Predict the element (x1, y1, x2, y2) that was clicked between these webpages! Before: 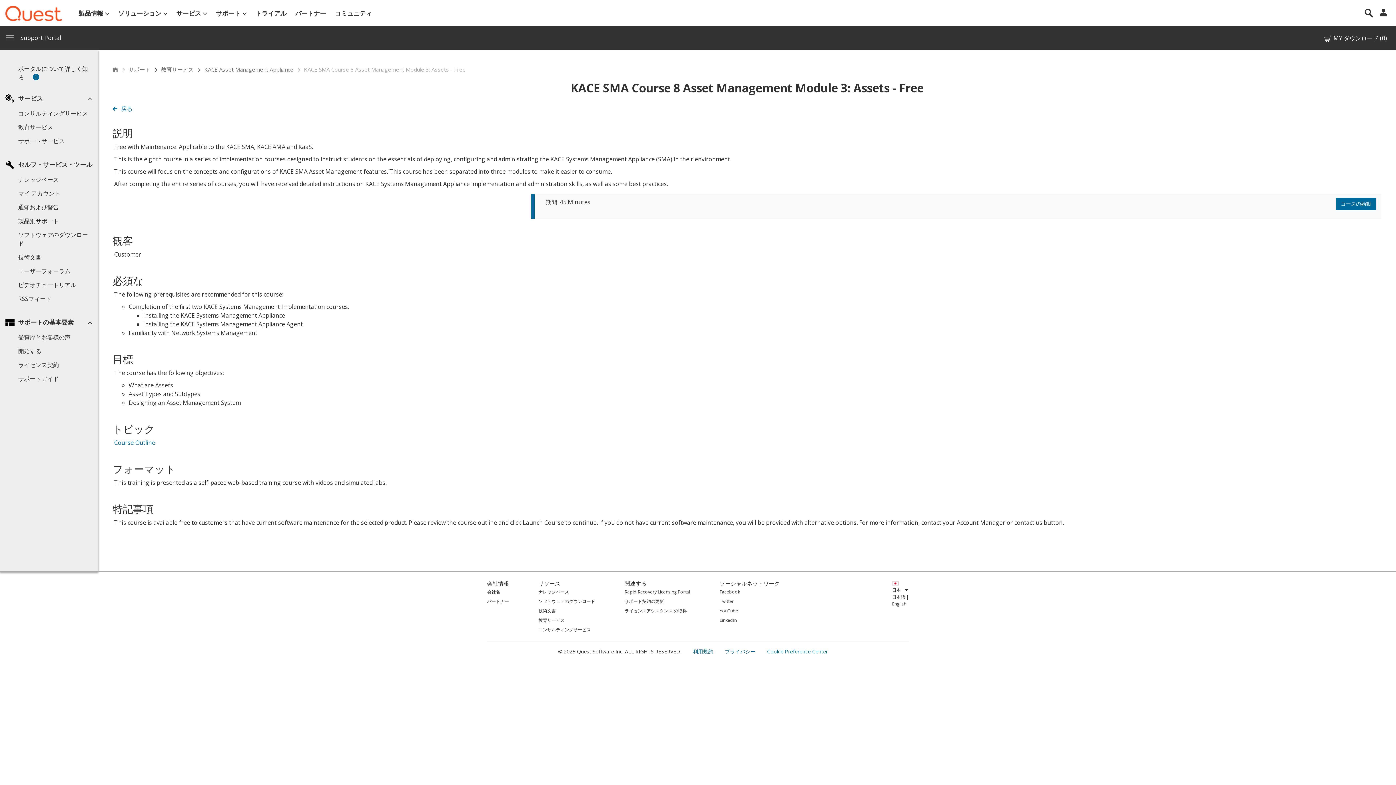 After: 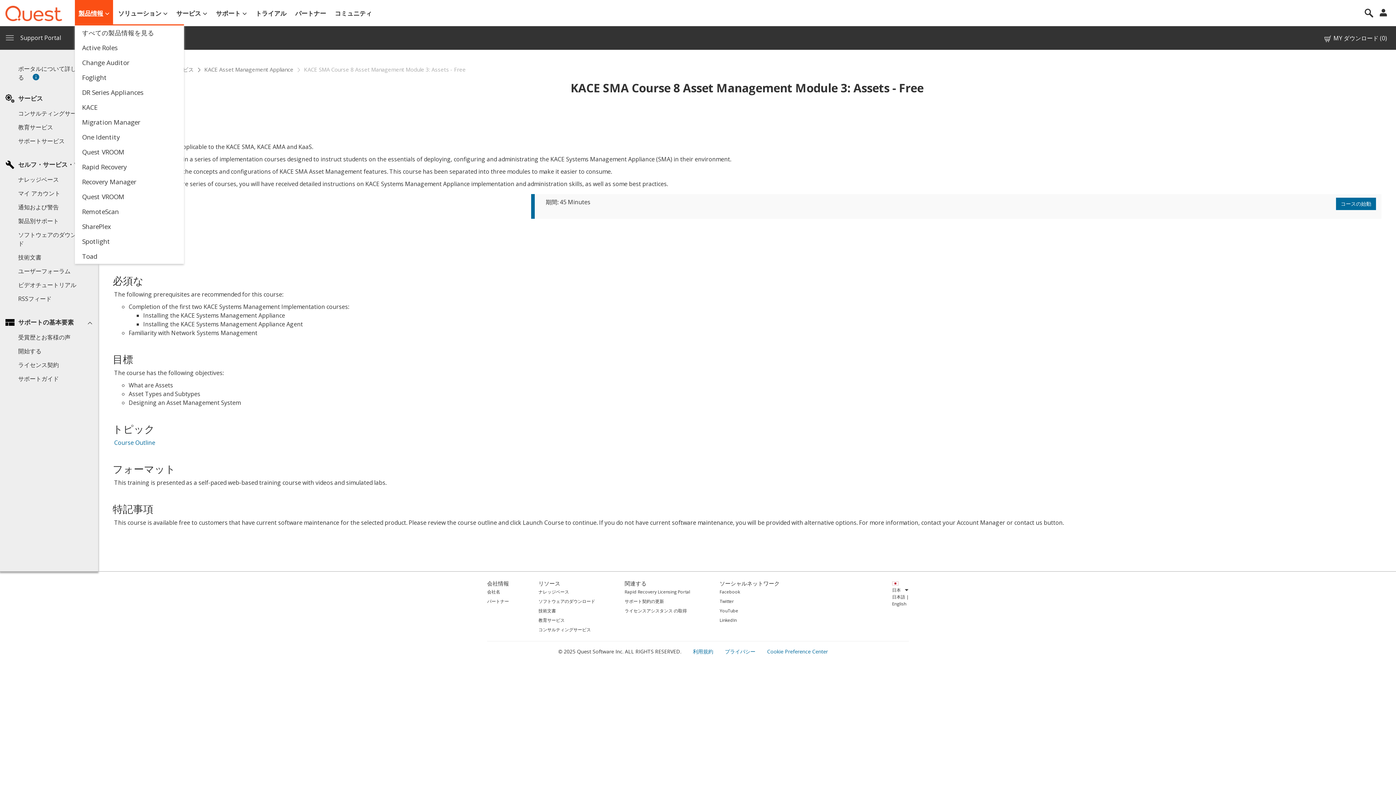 Action: bbox: (74, 0, 113, 26) label: 製品情報